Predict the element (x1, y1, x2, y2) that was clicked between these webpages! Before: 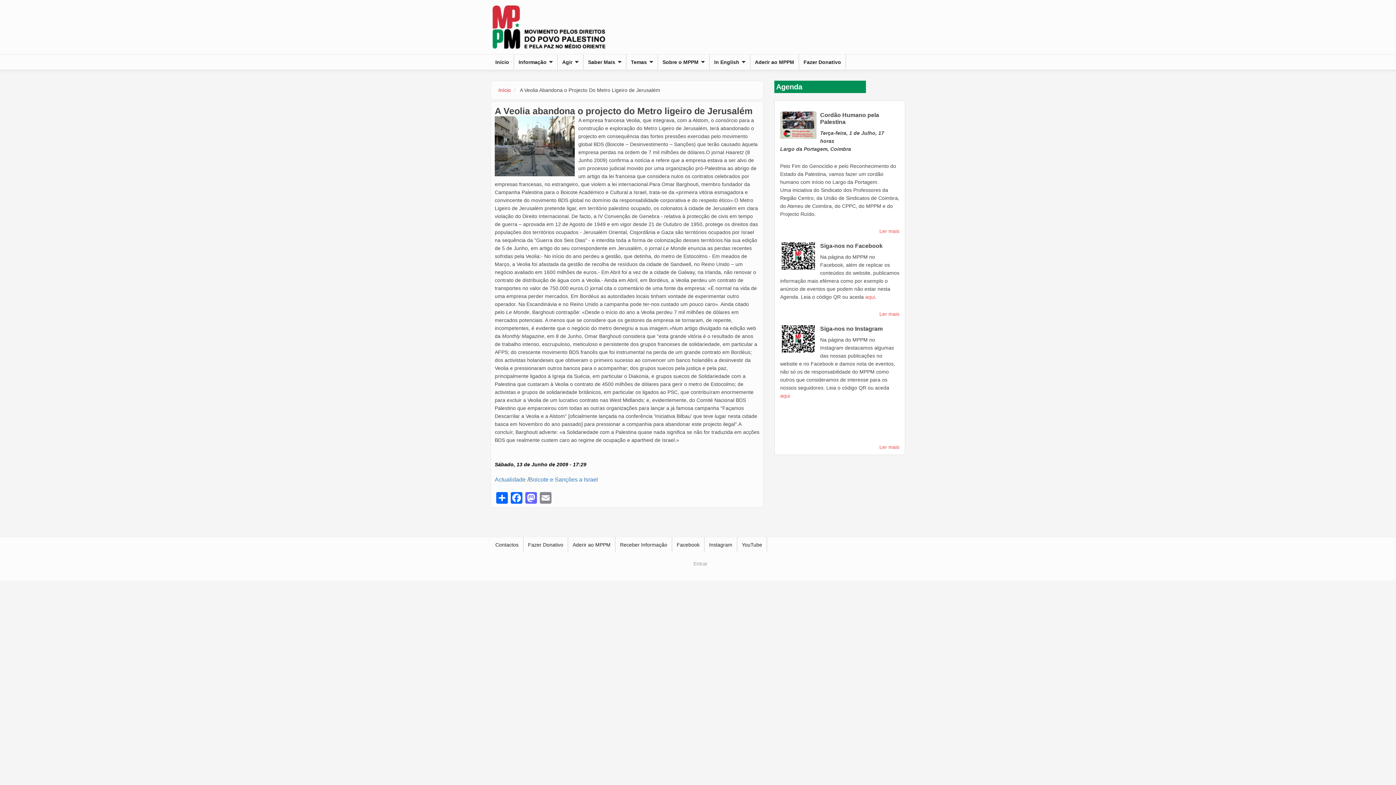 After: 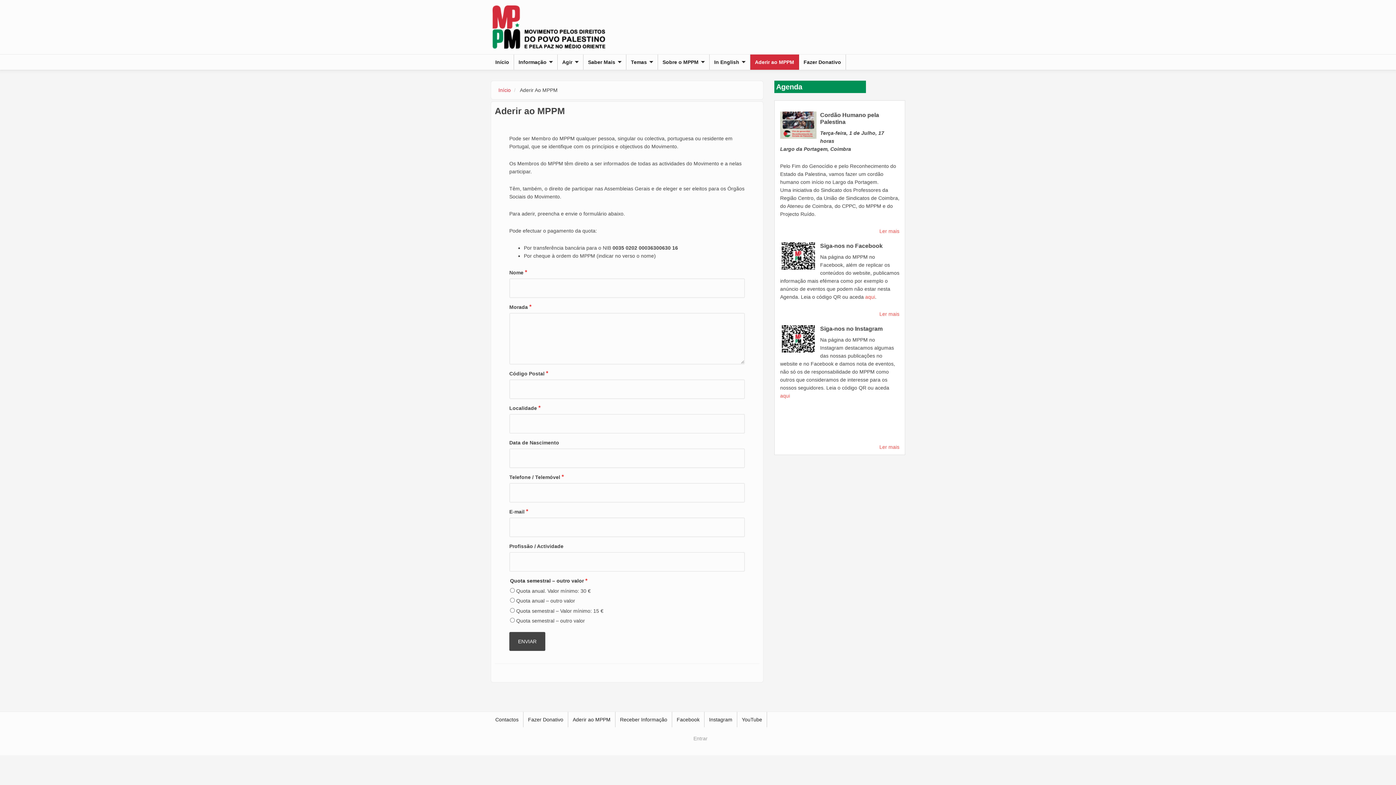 Action: bbox: (750, 54, 798, 69) label: Aderir ao MPPM